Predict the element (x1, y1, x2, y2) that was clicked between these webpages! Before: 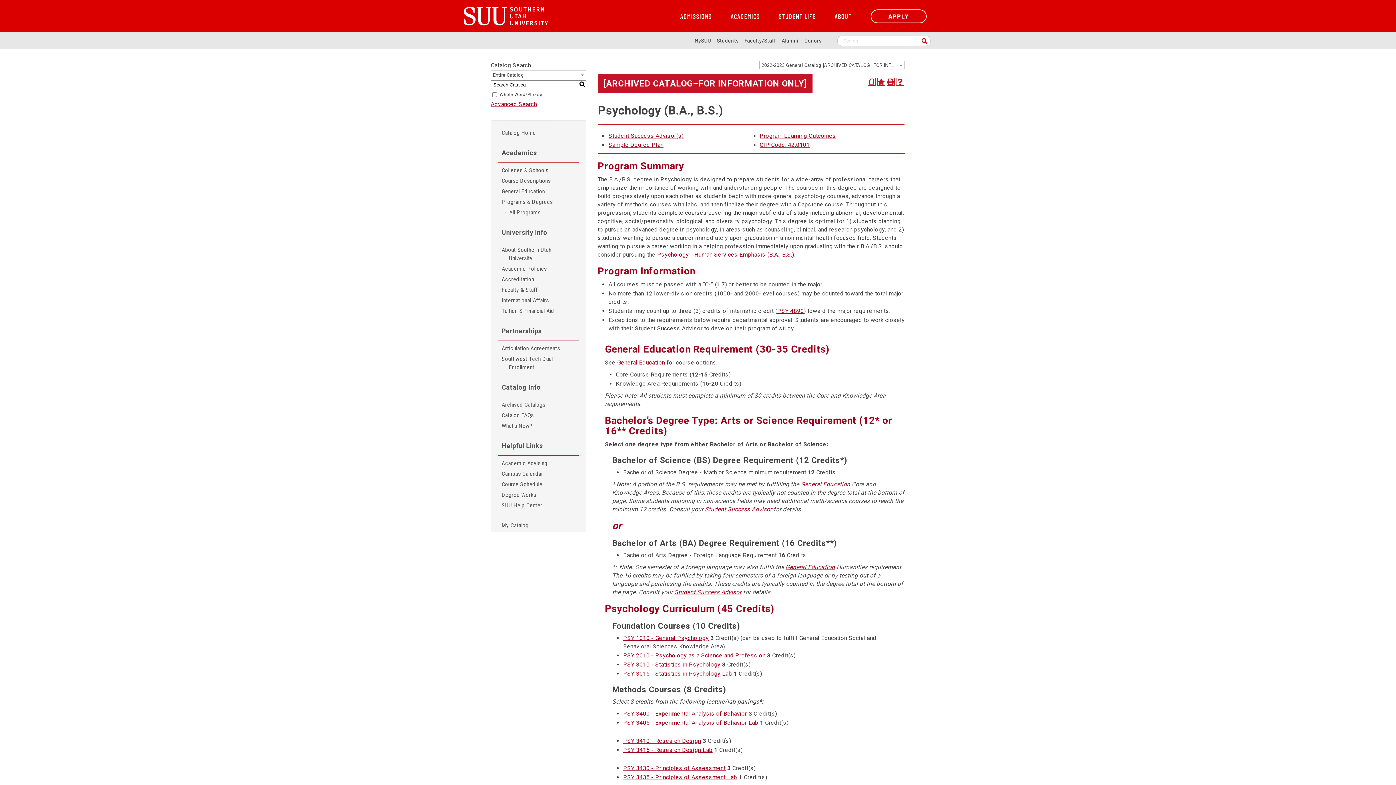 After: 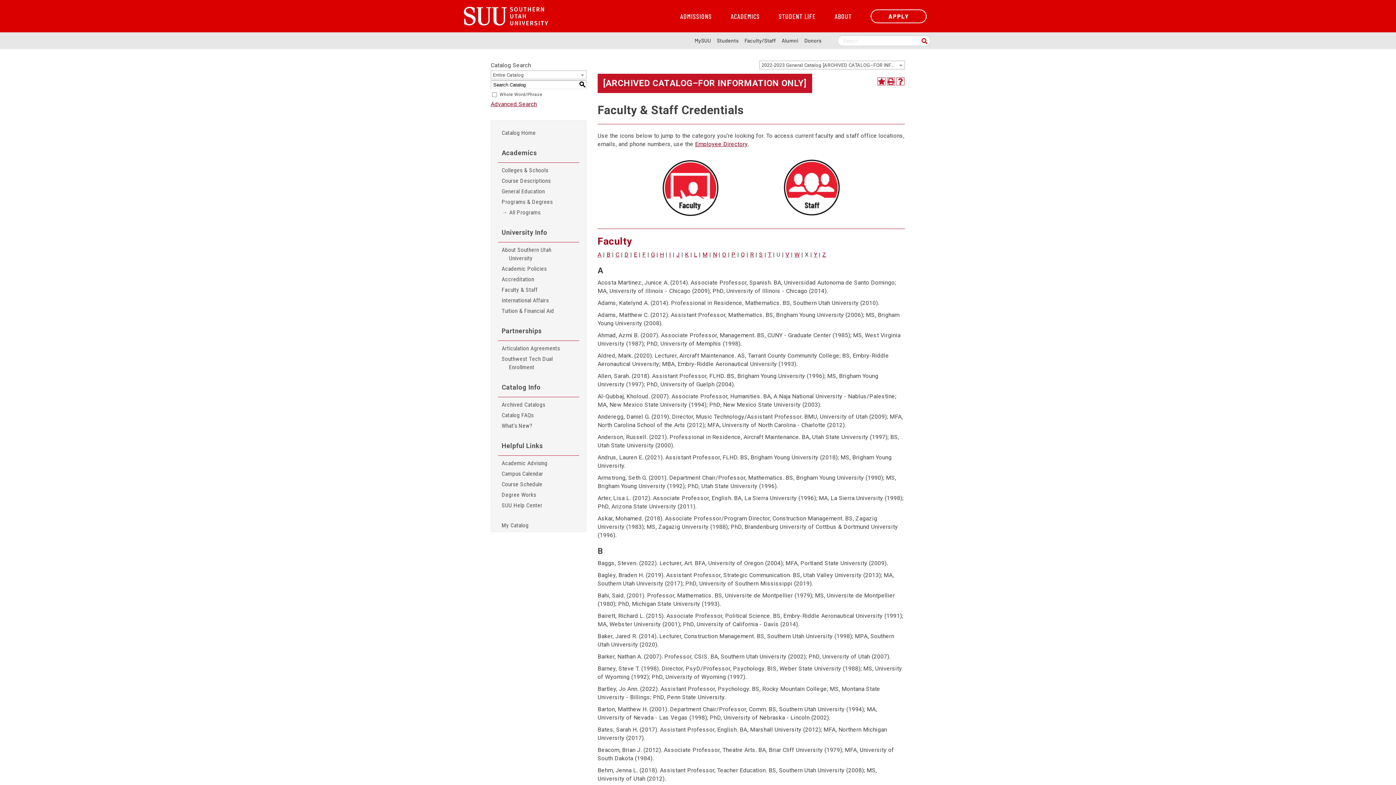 Action: bbox: (498, 284, 579, 295) label: Faculty & Staff